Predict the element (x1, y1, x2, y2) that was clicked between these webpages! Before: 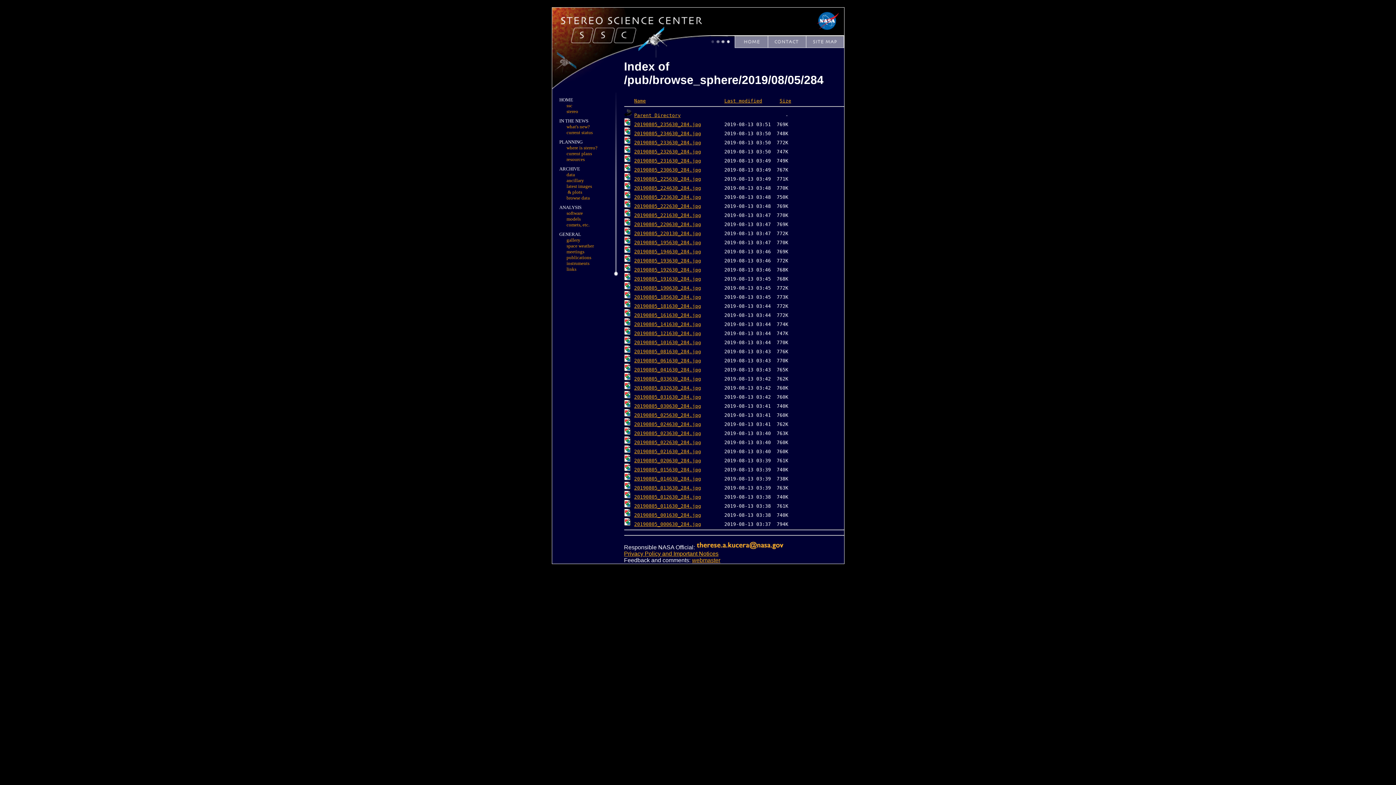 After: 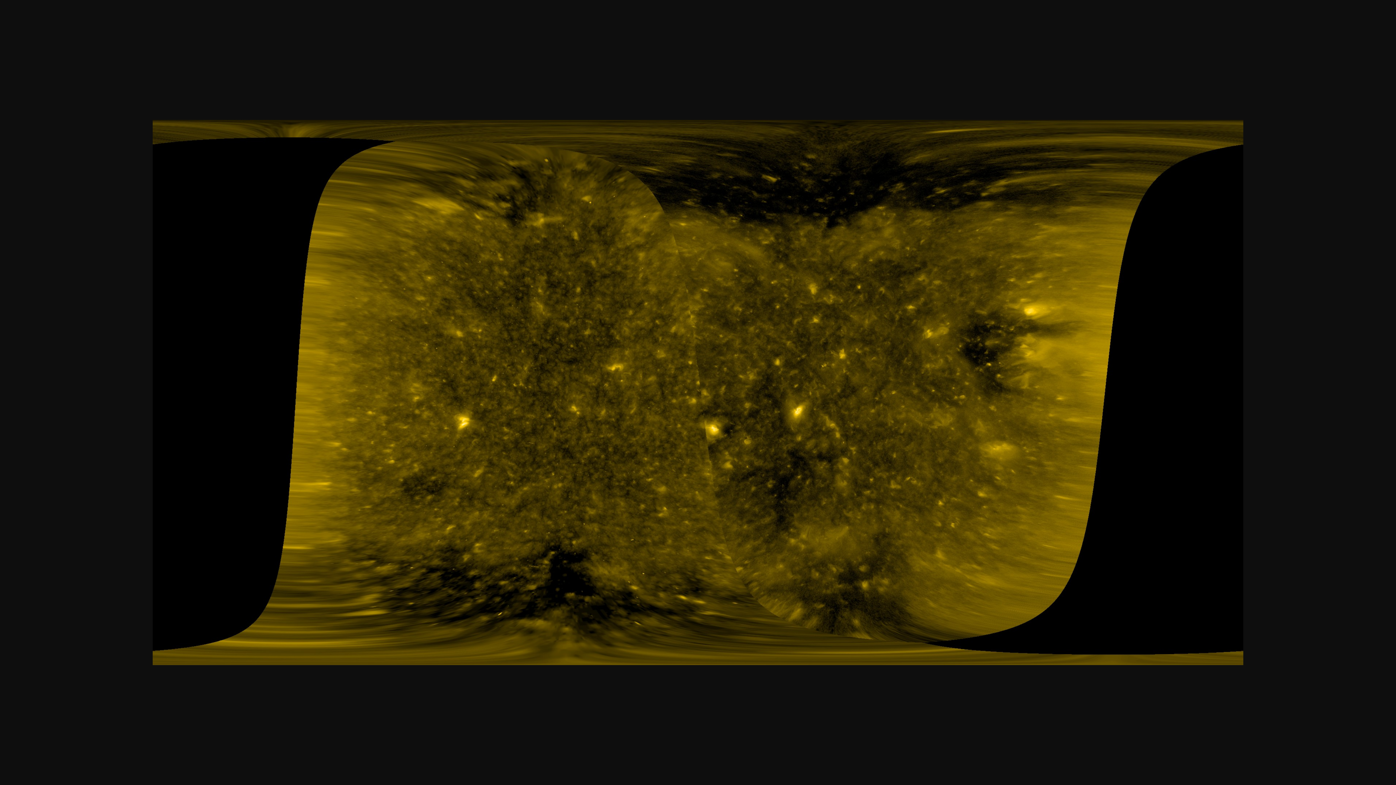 Action: bbox: (634, 231, 701, 236) label: 20190805_220130_284.jpg